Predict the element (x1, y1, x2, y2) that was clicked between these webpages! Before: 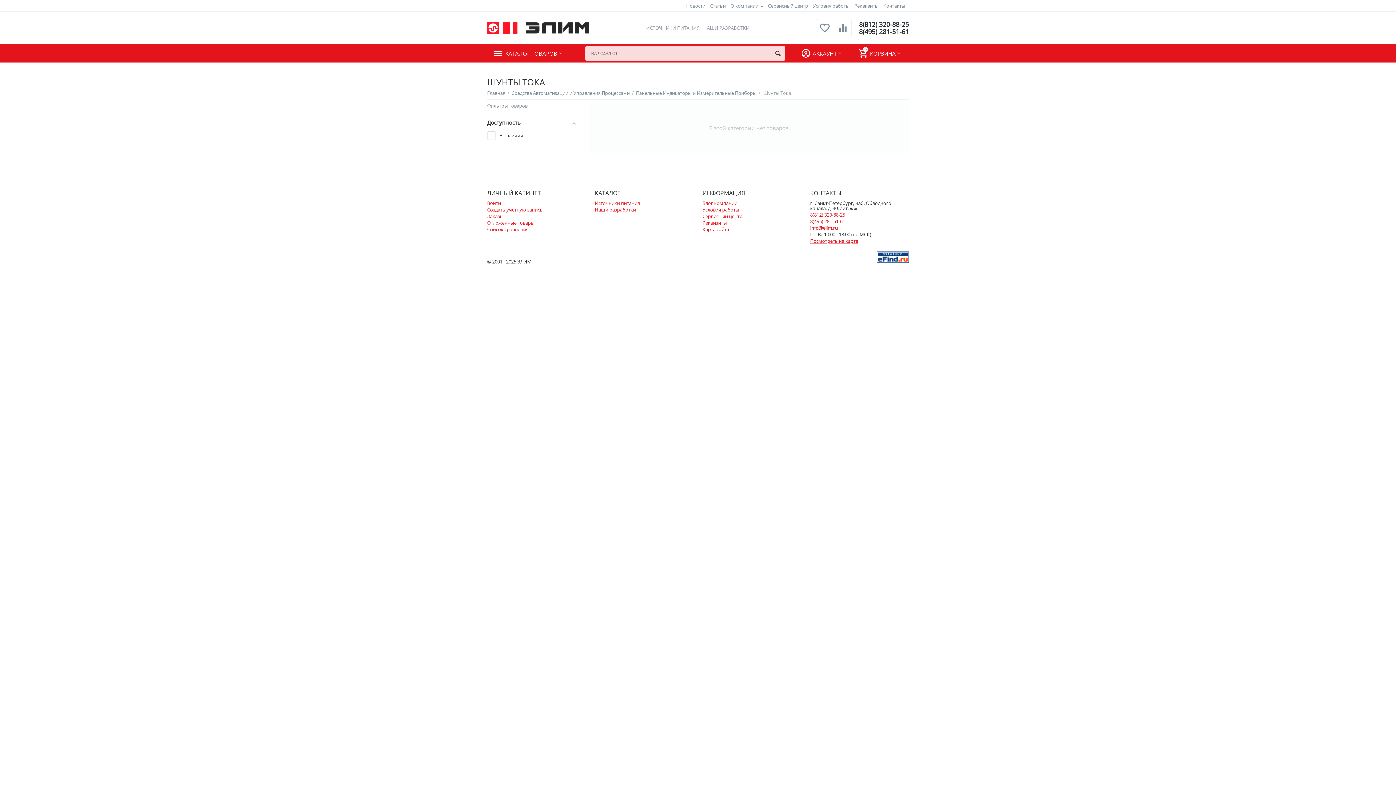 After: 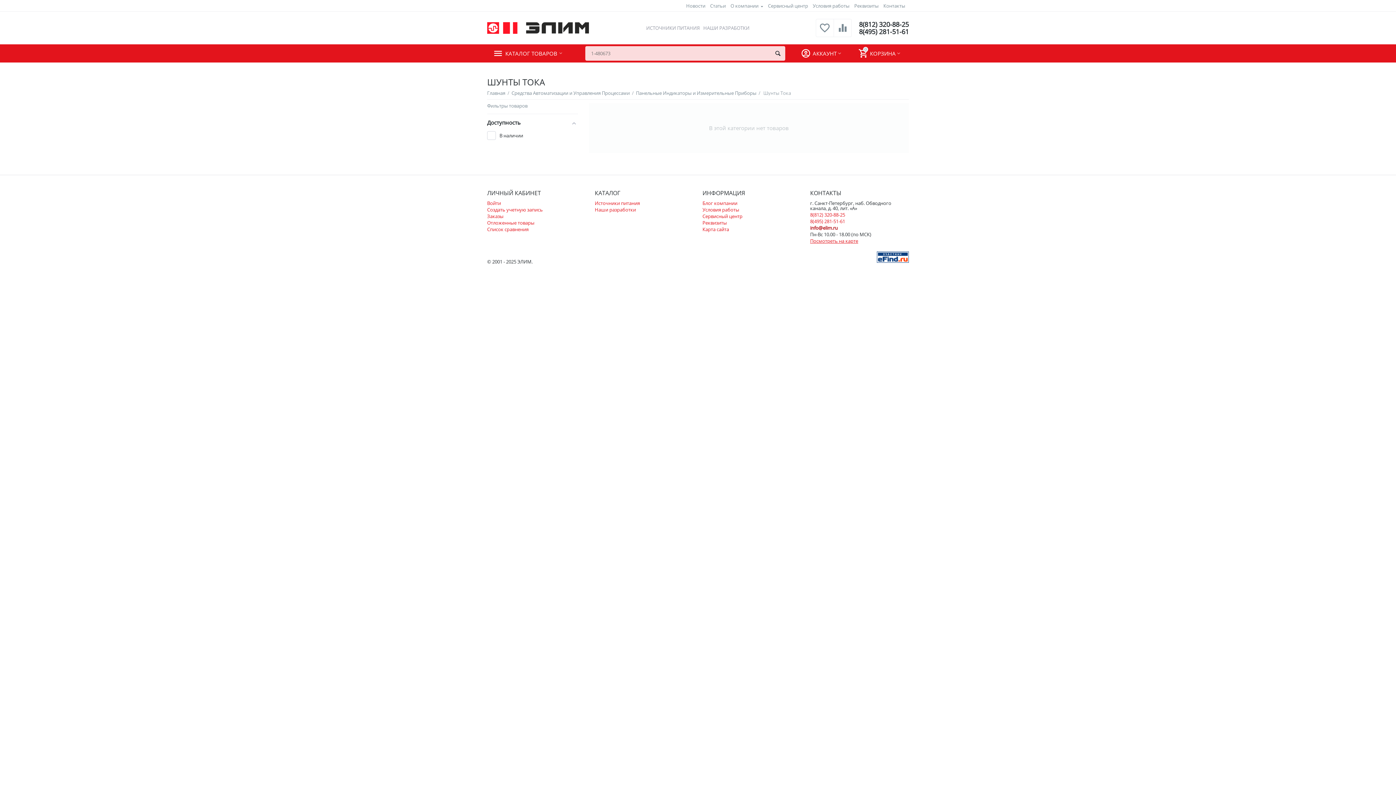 Action: label: info@elim.ru bbox: (810, 224, 838, 231)